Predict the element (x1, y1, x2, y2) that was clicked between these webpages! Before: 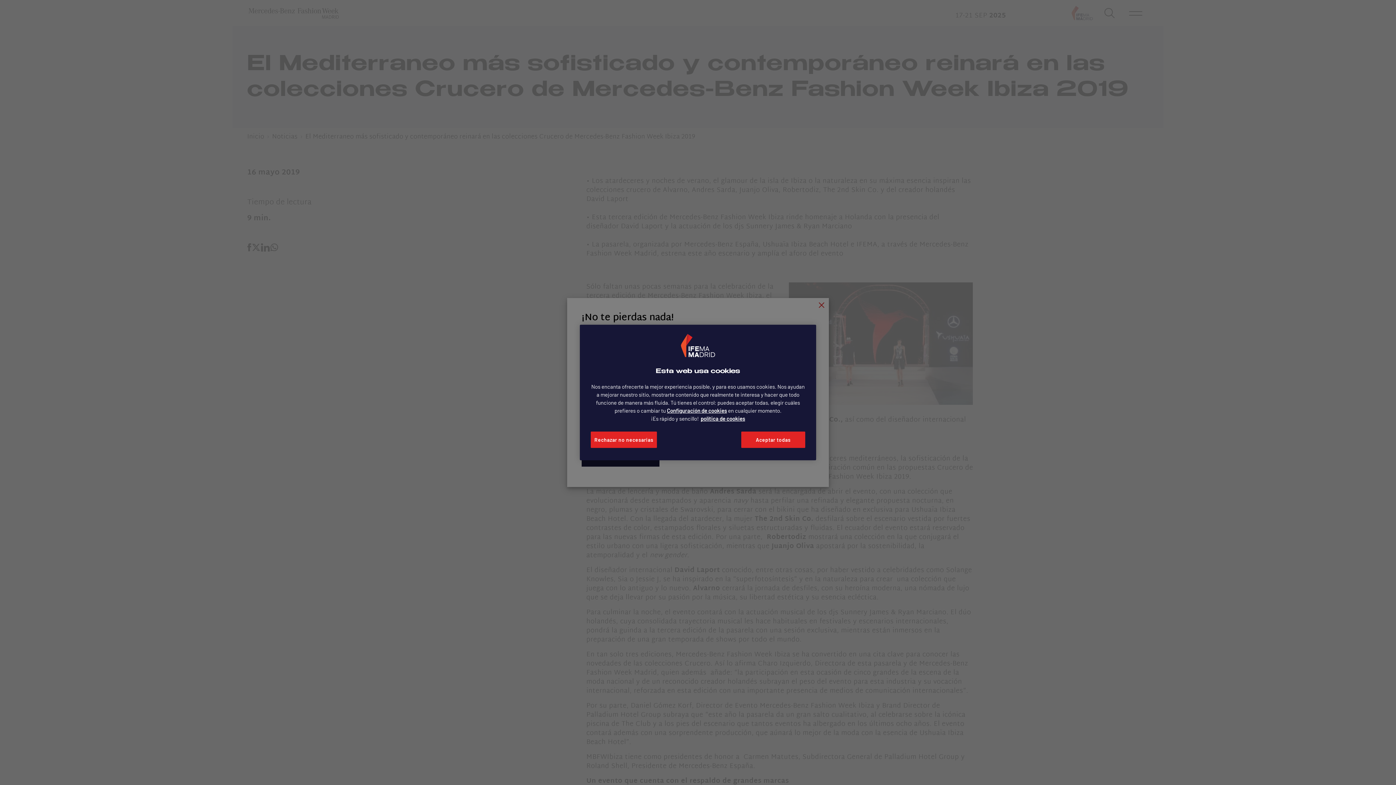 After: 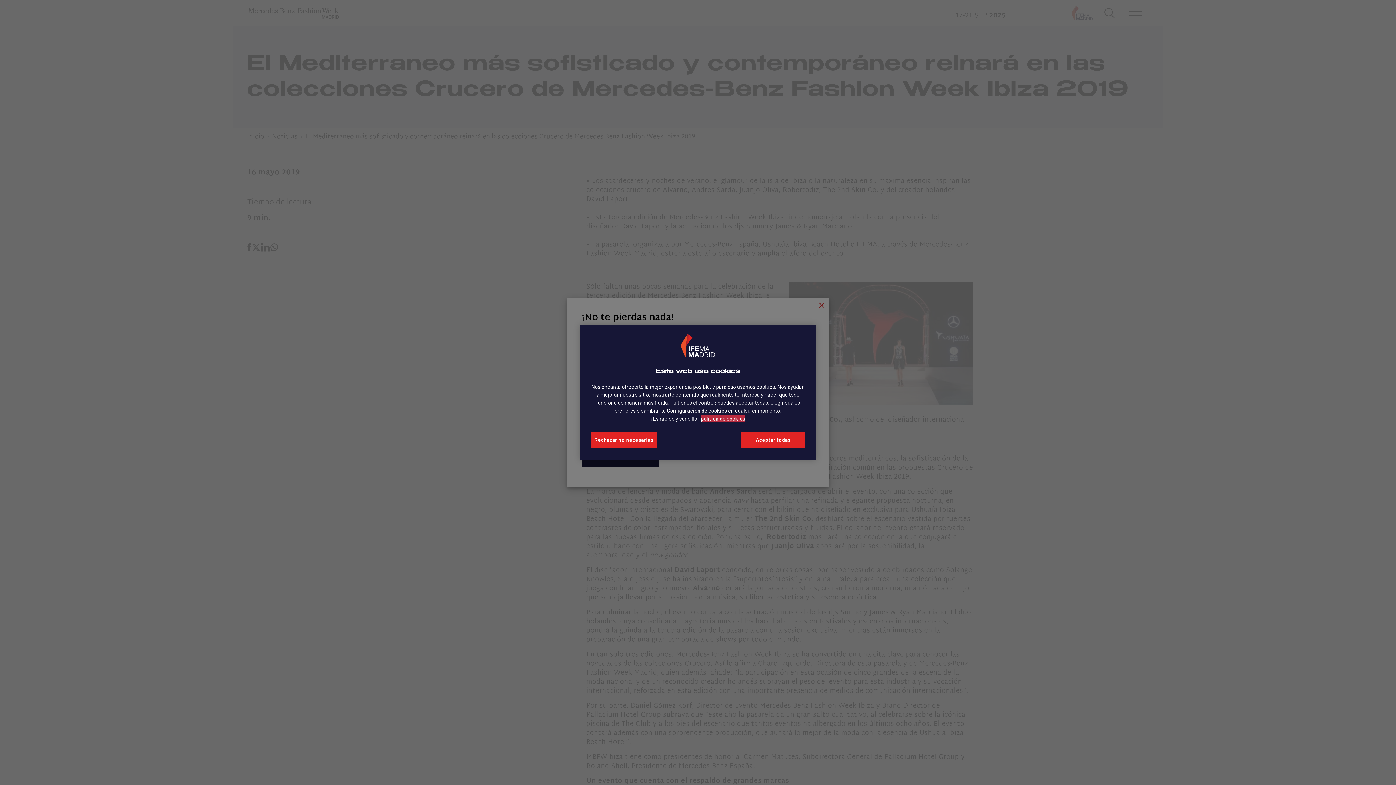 Action: bbox: (700, 415, 745, 422) label: Más información sobre su privacidad, se abre en una nueva pestaña